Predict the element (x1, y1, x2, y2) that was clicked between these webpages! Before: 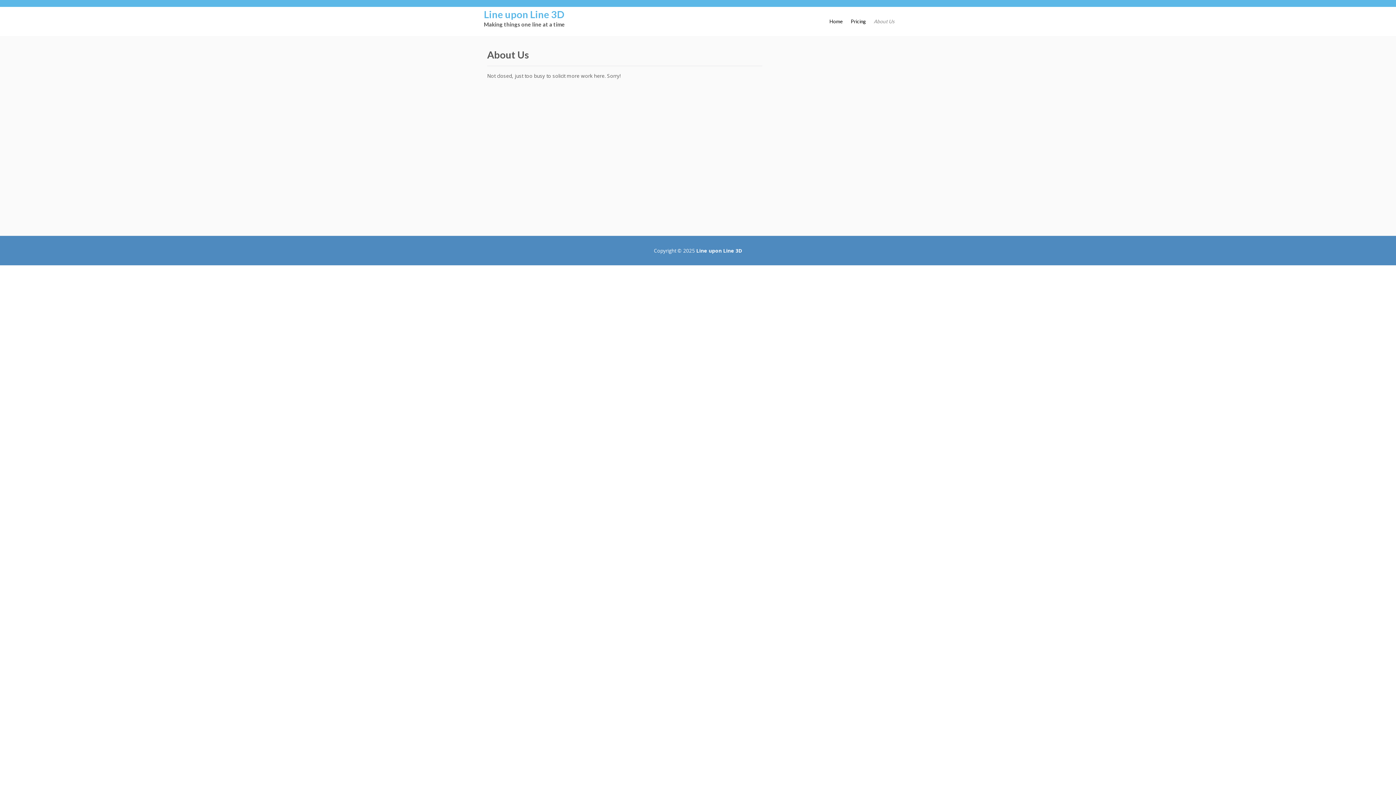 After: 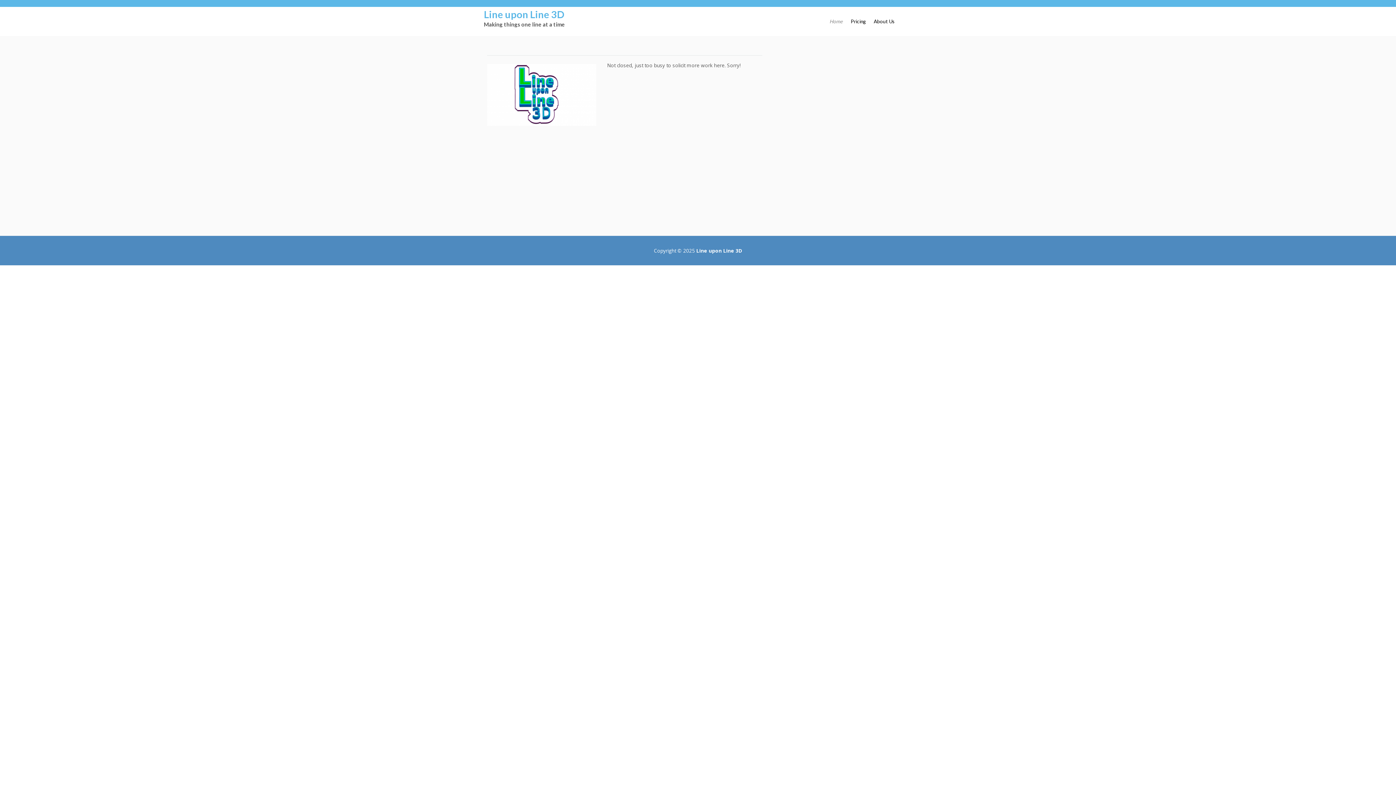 Action: label: Home bbox: (825, 6, 846, 36)